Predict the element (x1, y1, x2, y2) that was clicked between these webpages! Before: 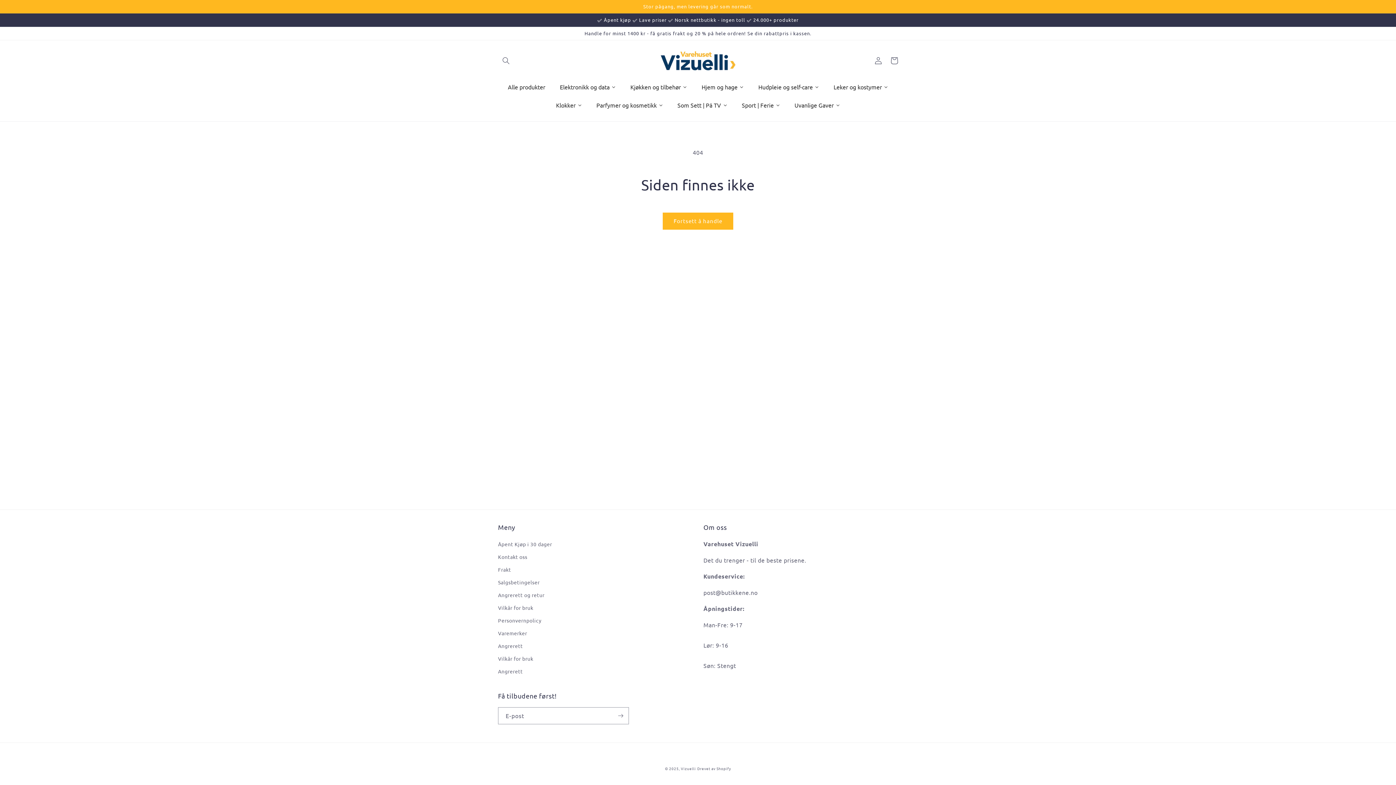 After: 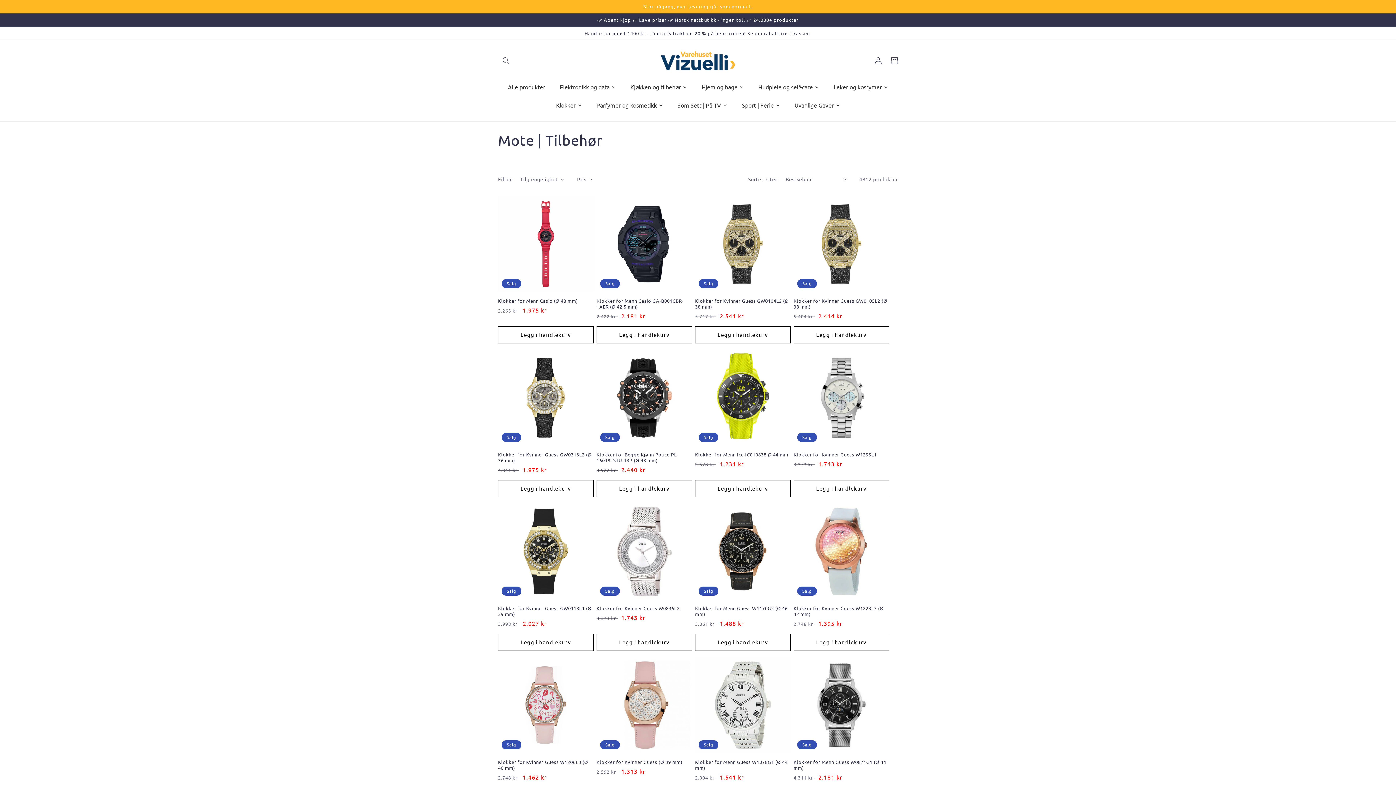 Action: label: Klokker bbox: (548, 95, 589, 114)